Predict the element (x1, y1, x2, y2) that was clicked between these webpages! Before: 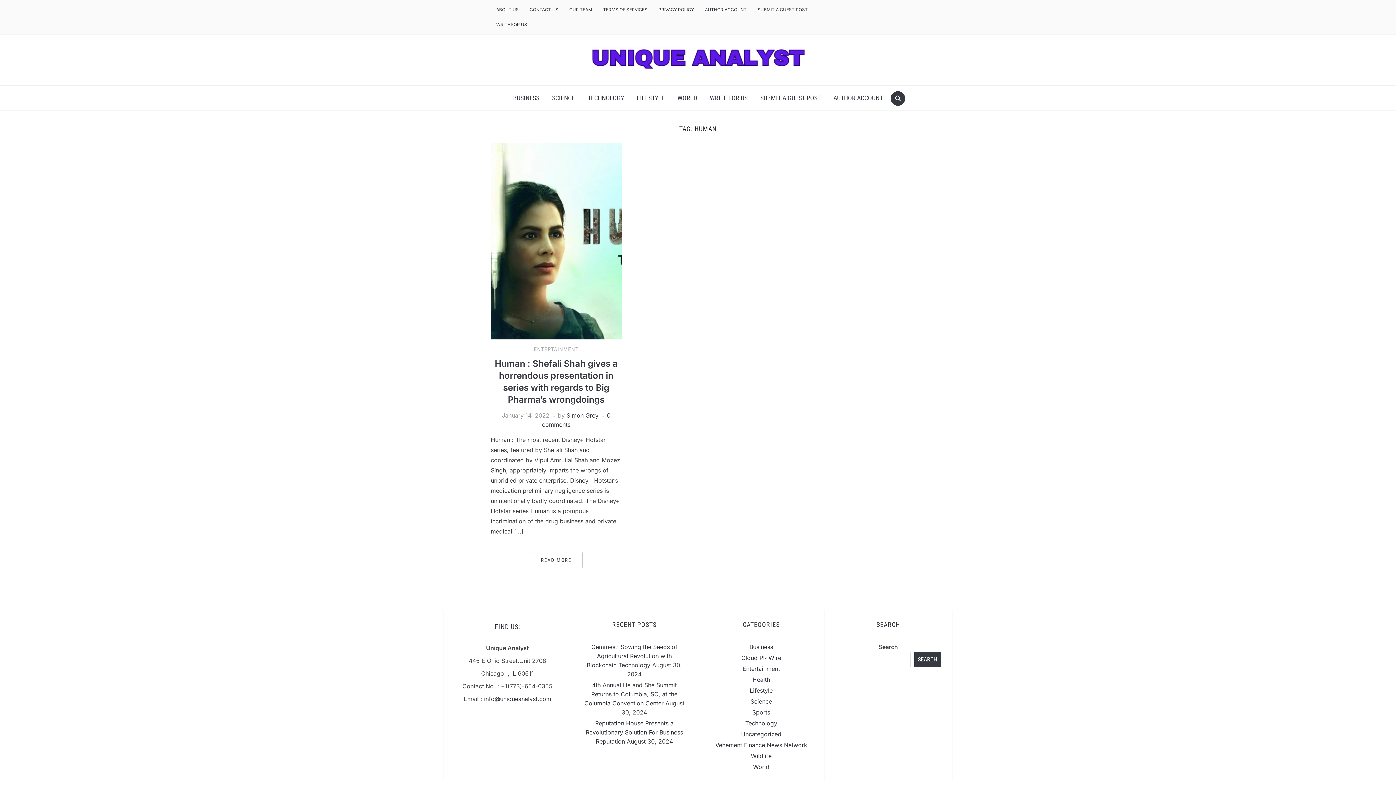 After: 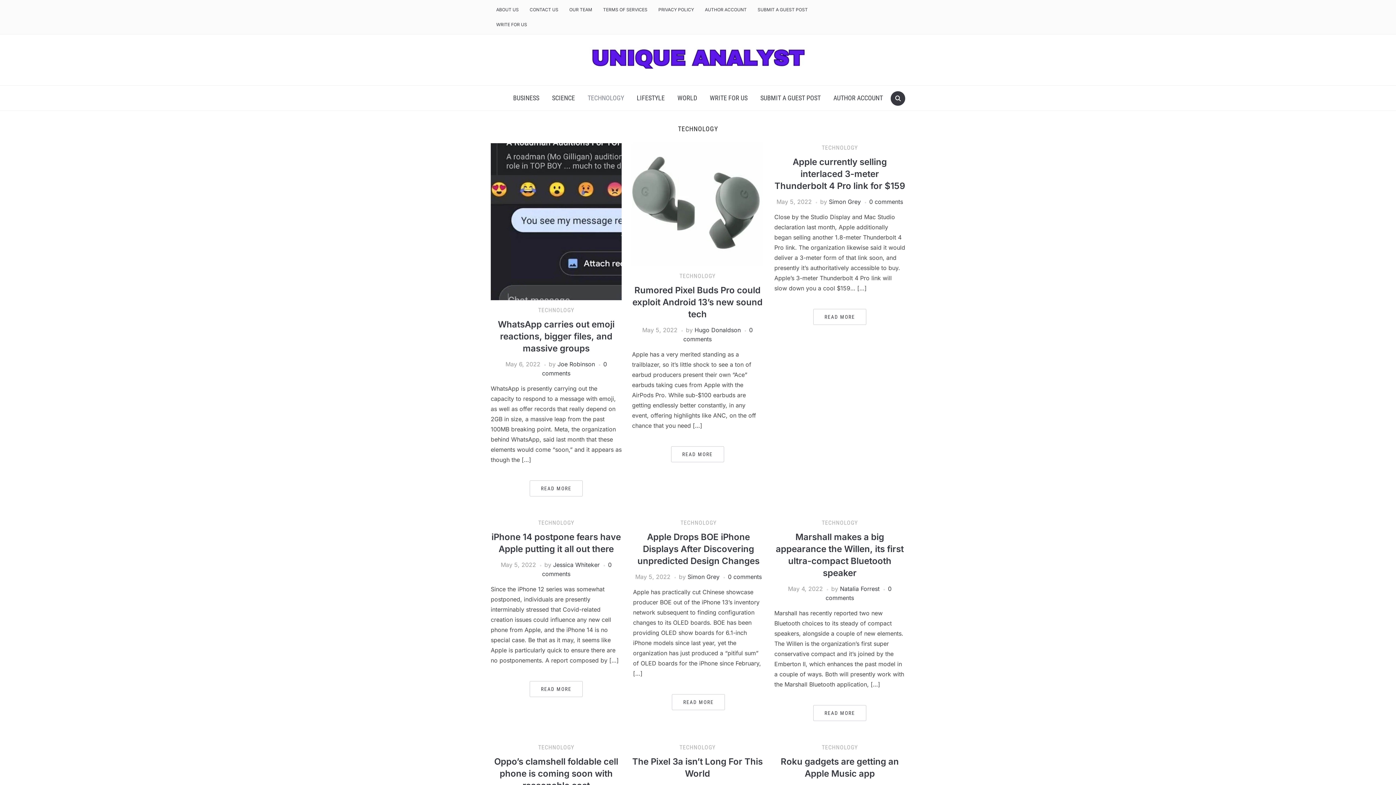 Action: label: TECHNOLOGY bbox: (582, 89, 629, 106)